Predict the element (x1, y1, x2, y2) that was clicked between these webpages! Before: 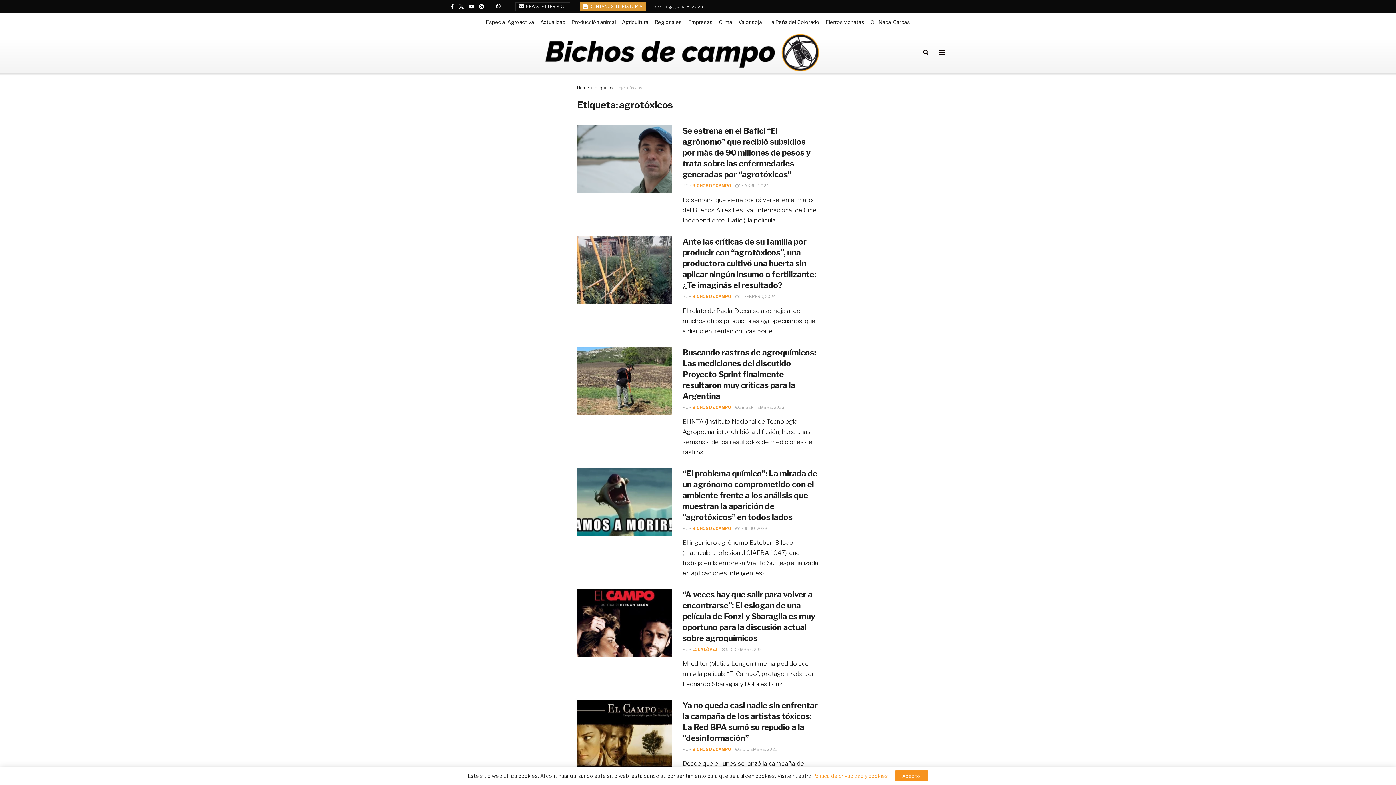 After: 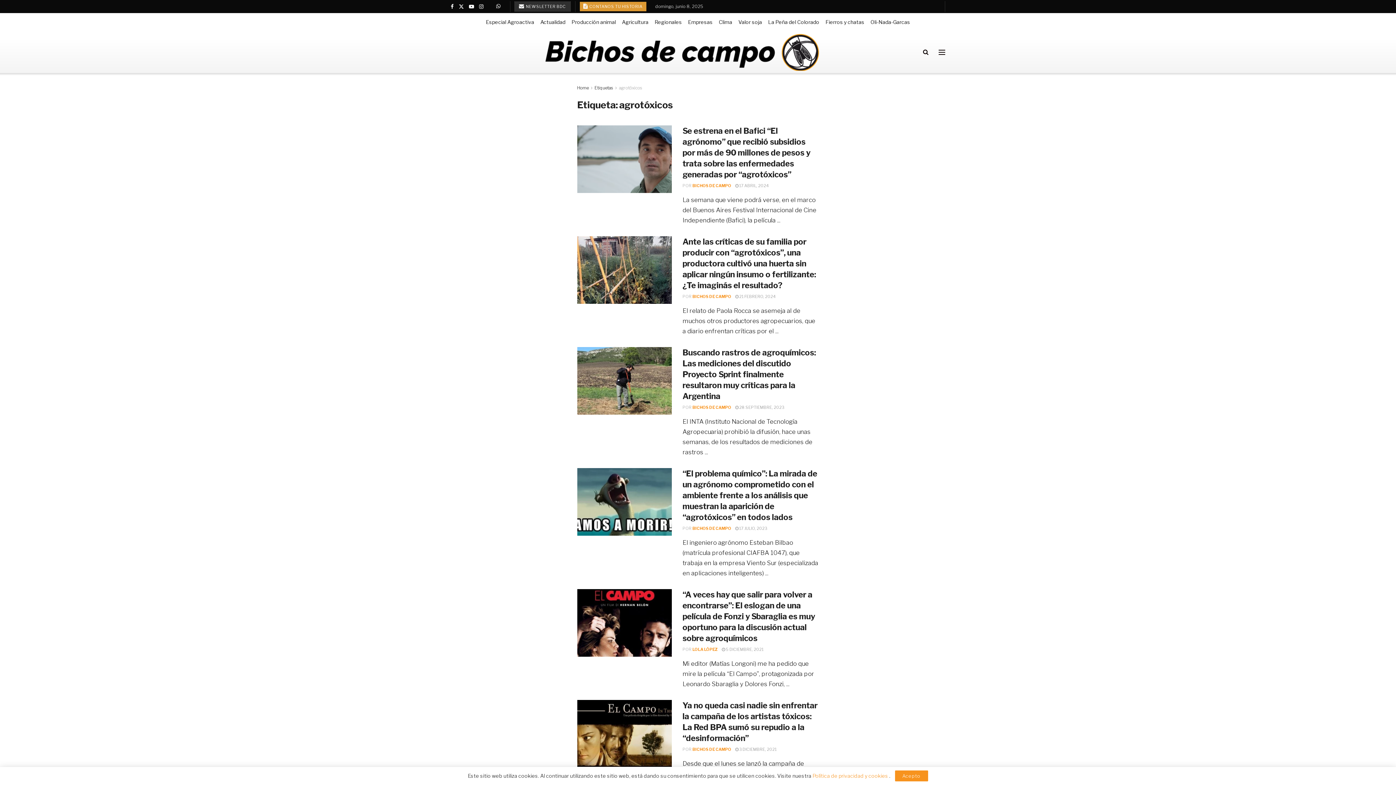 Action: label:  NEWSLETTER BDC bbox: (514, 1, 570, 11)